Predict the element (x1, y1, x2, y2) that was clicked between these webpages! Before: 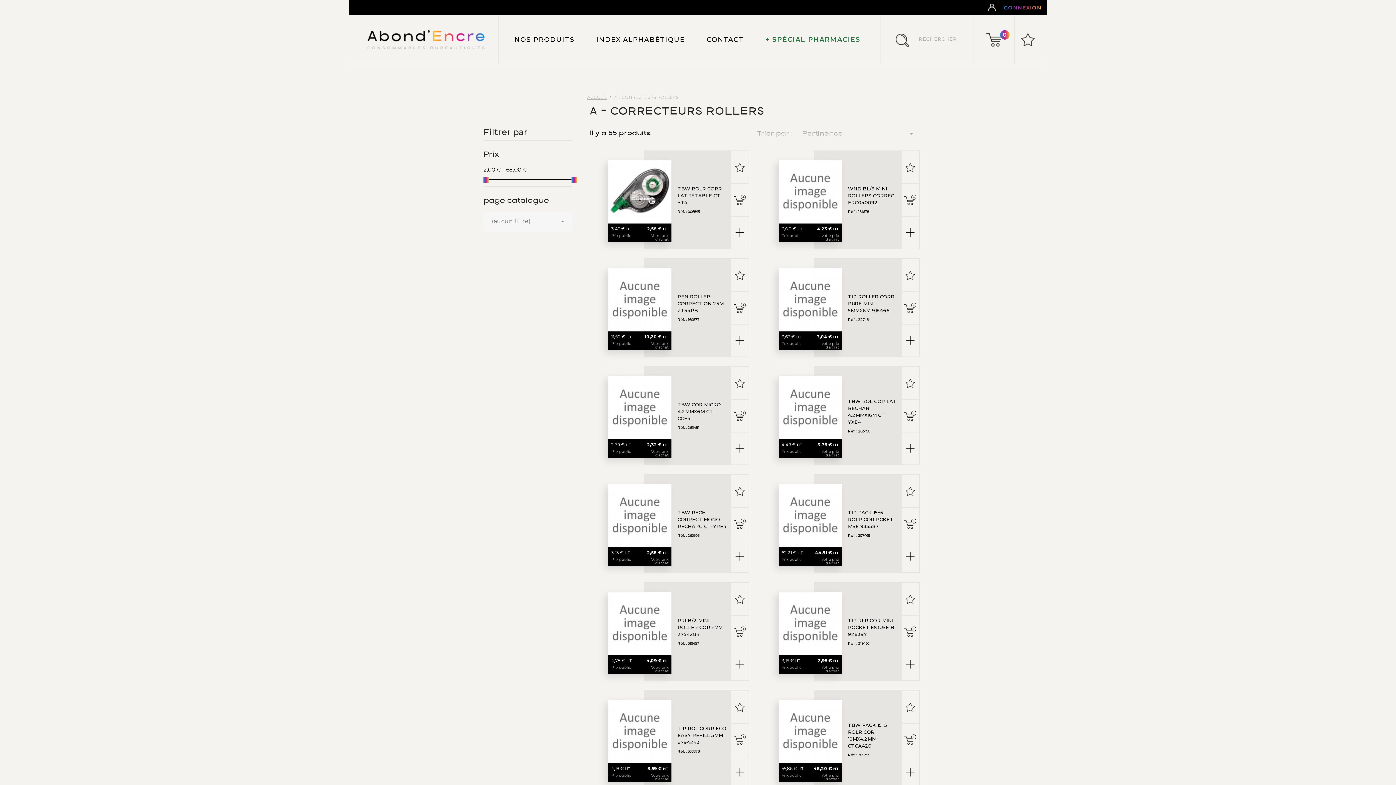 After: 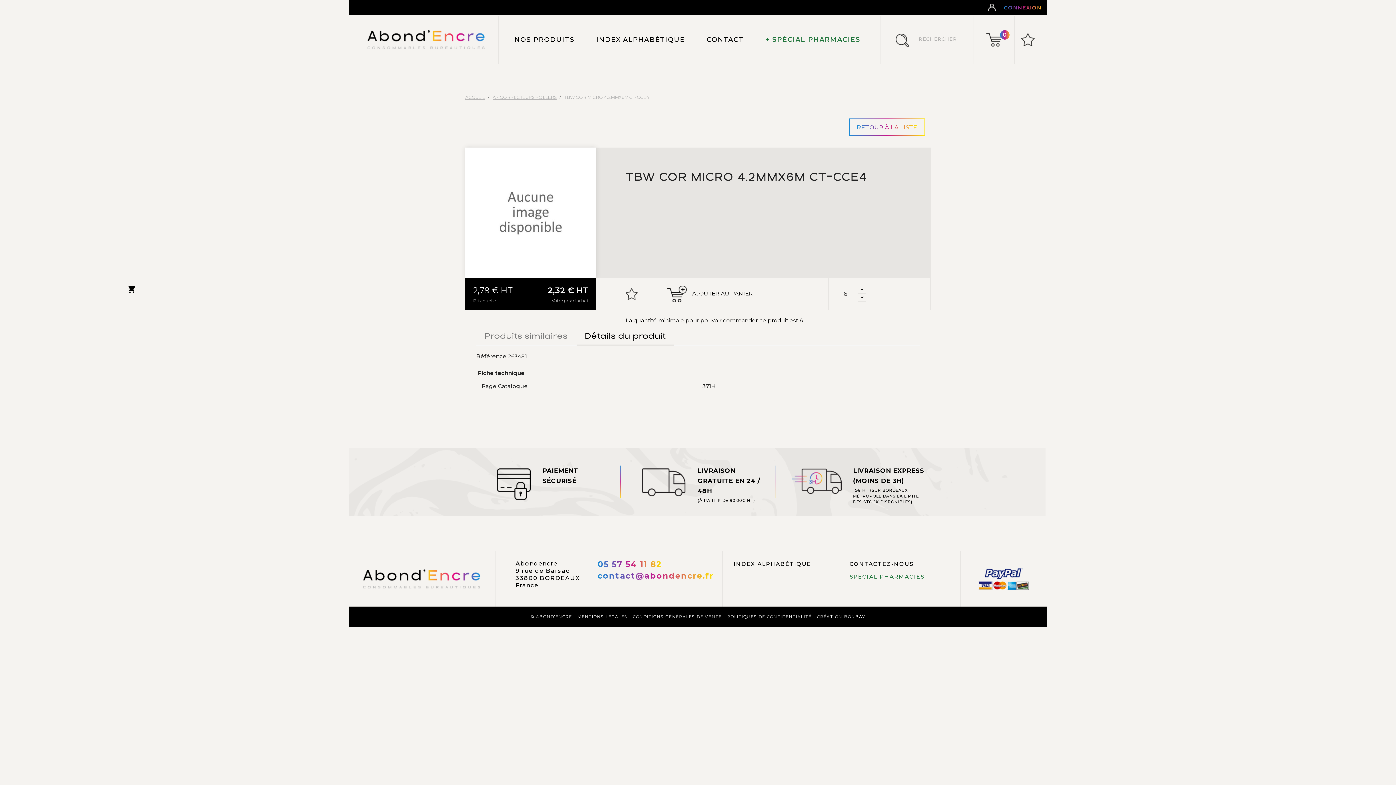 Action: bbox: (730, 432, 749, 465)